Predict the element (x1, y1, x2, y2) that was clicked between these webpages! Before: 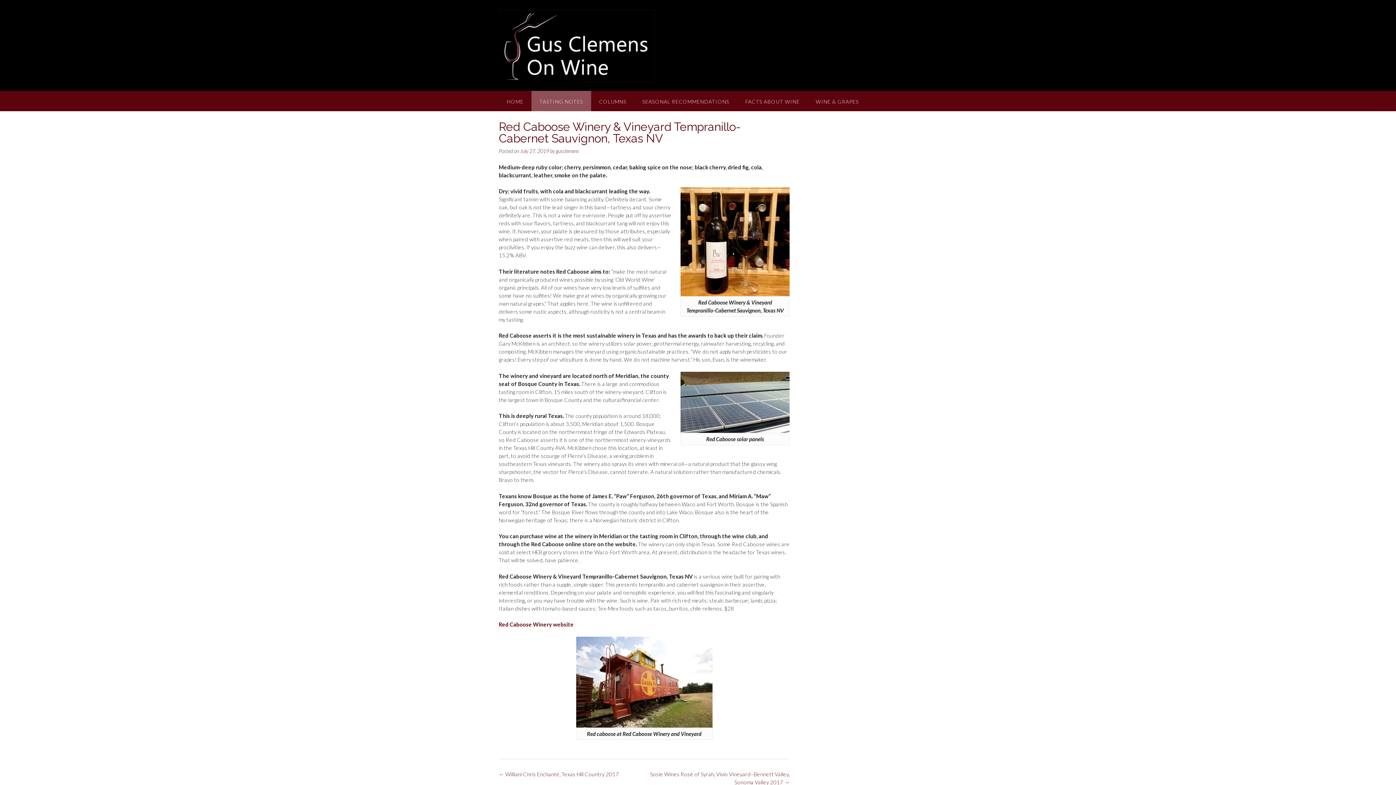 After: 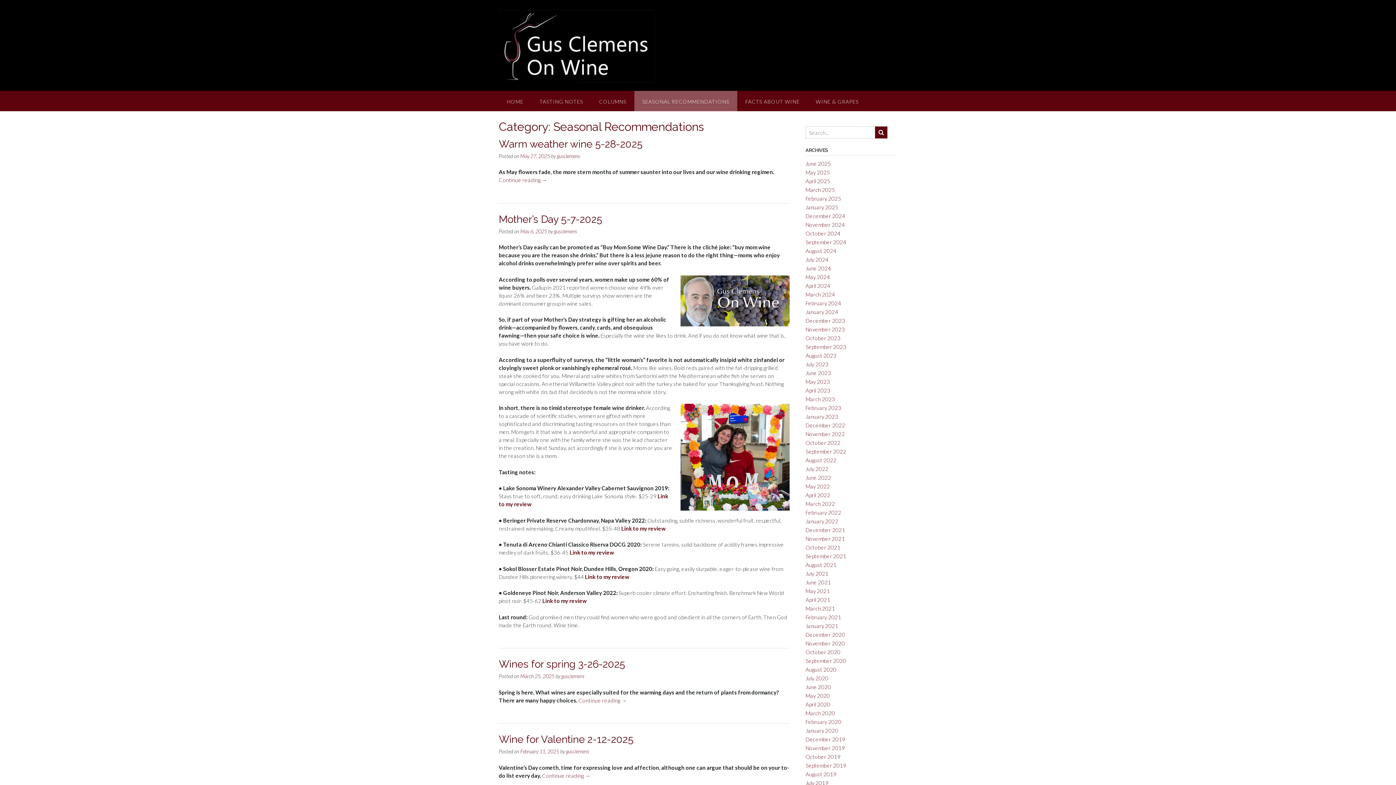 Action: label: SEASONAL RECOMMENDATIONS bbox: (634, 90, 737, 111)